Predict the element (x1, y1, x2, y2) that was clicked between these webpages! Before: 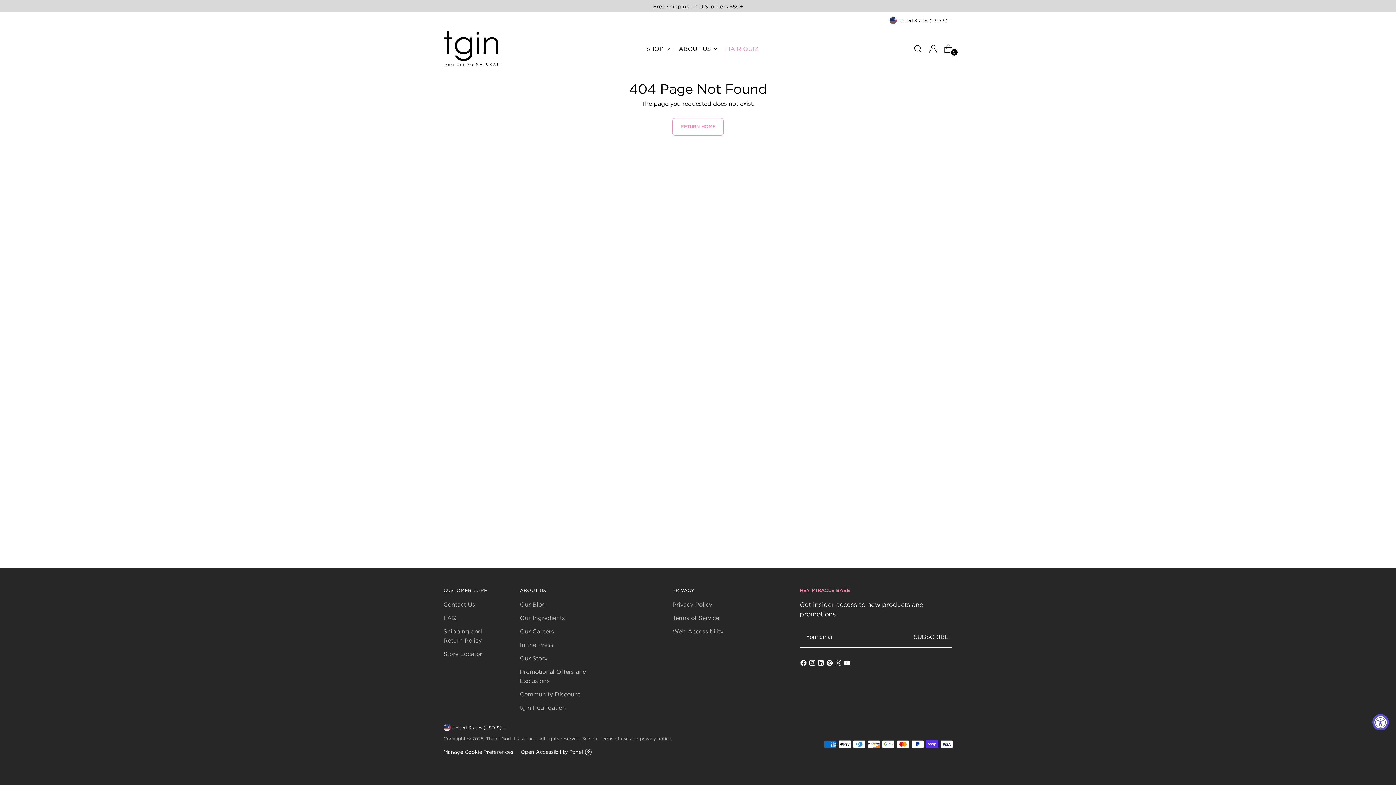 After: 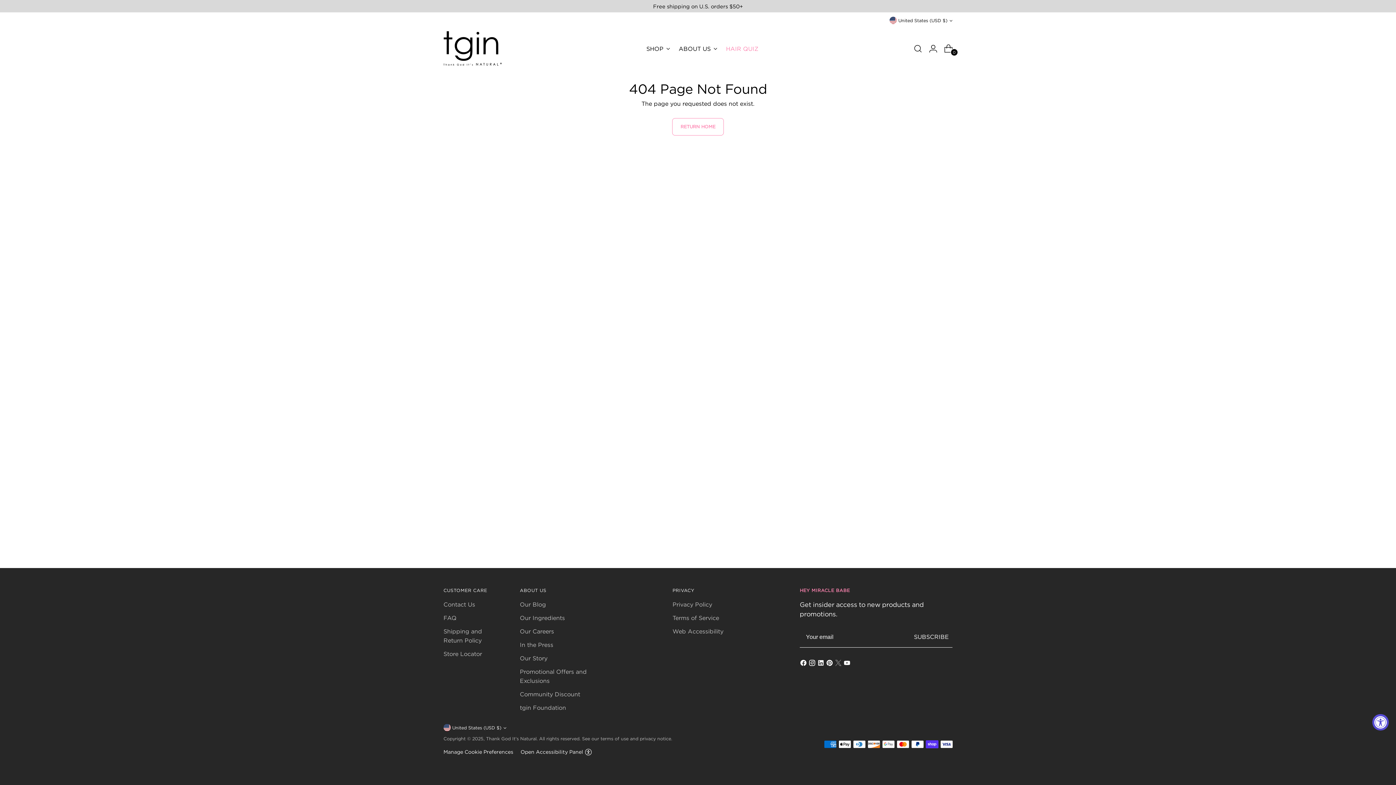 Action: bbox: (834, 659, 843, 669)